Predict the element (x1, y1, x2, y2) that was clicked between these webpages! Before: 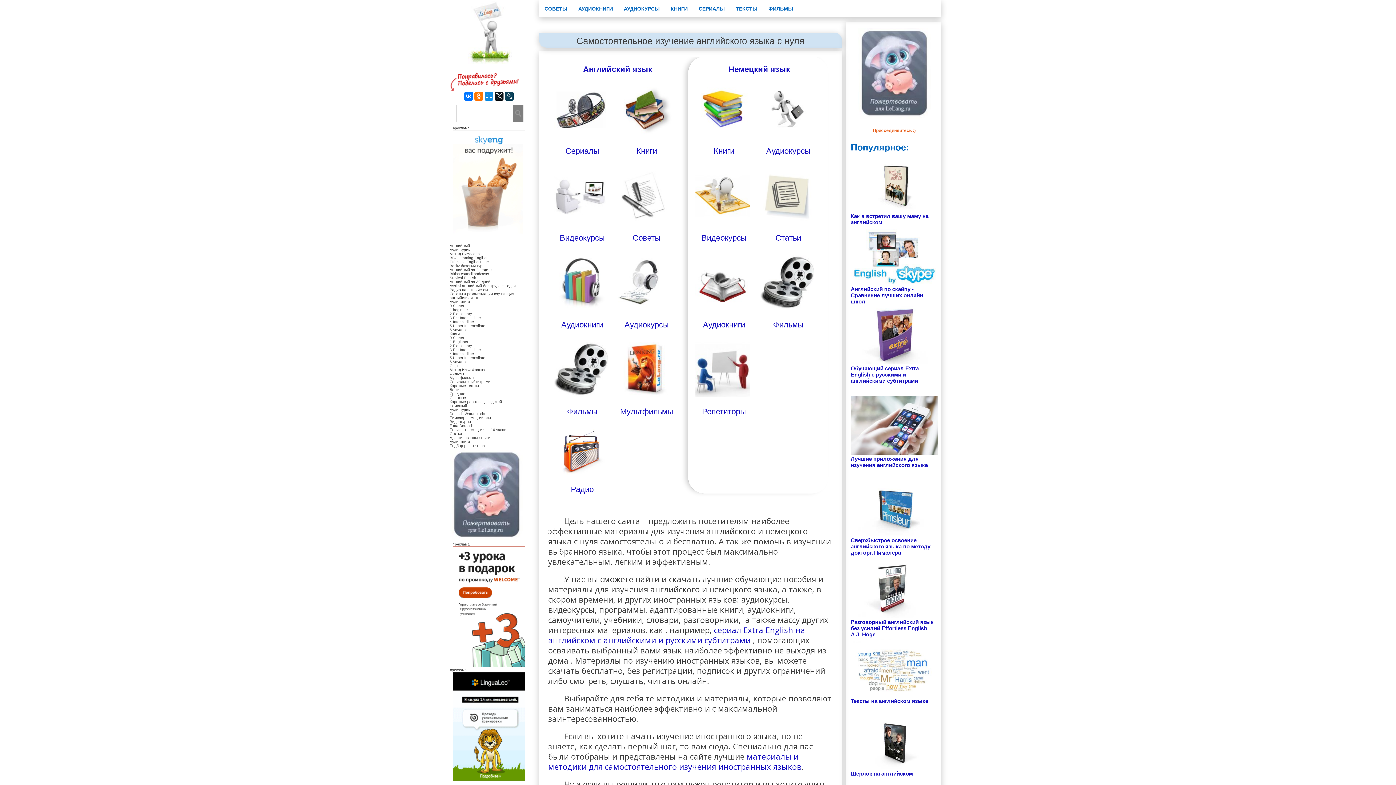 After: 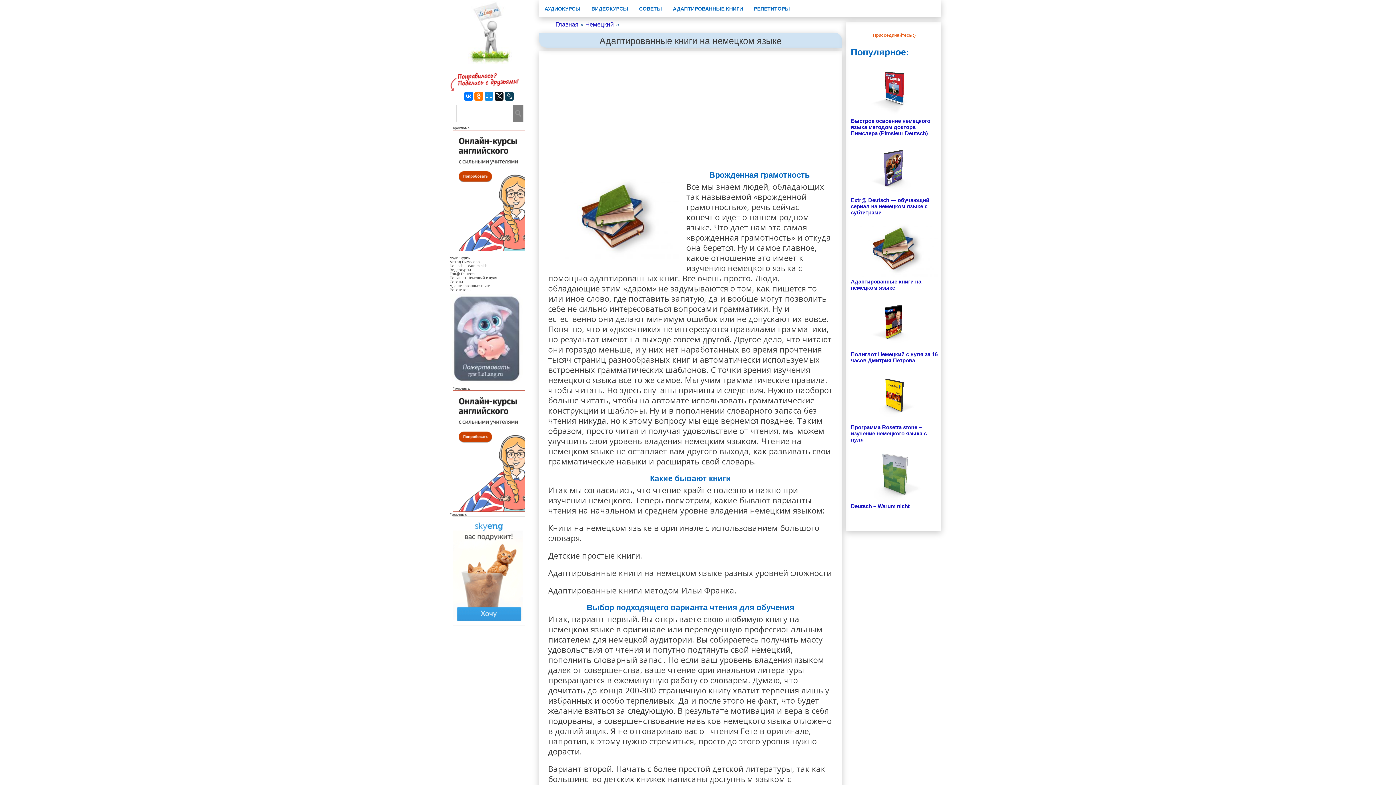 Action: bbox: (449, 439, 470, 443) label: Аудиокниги